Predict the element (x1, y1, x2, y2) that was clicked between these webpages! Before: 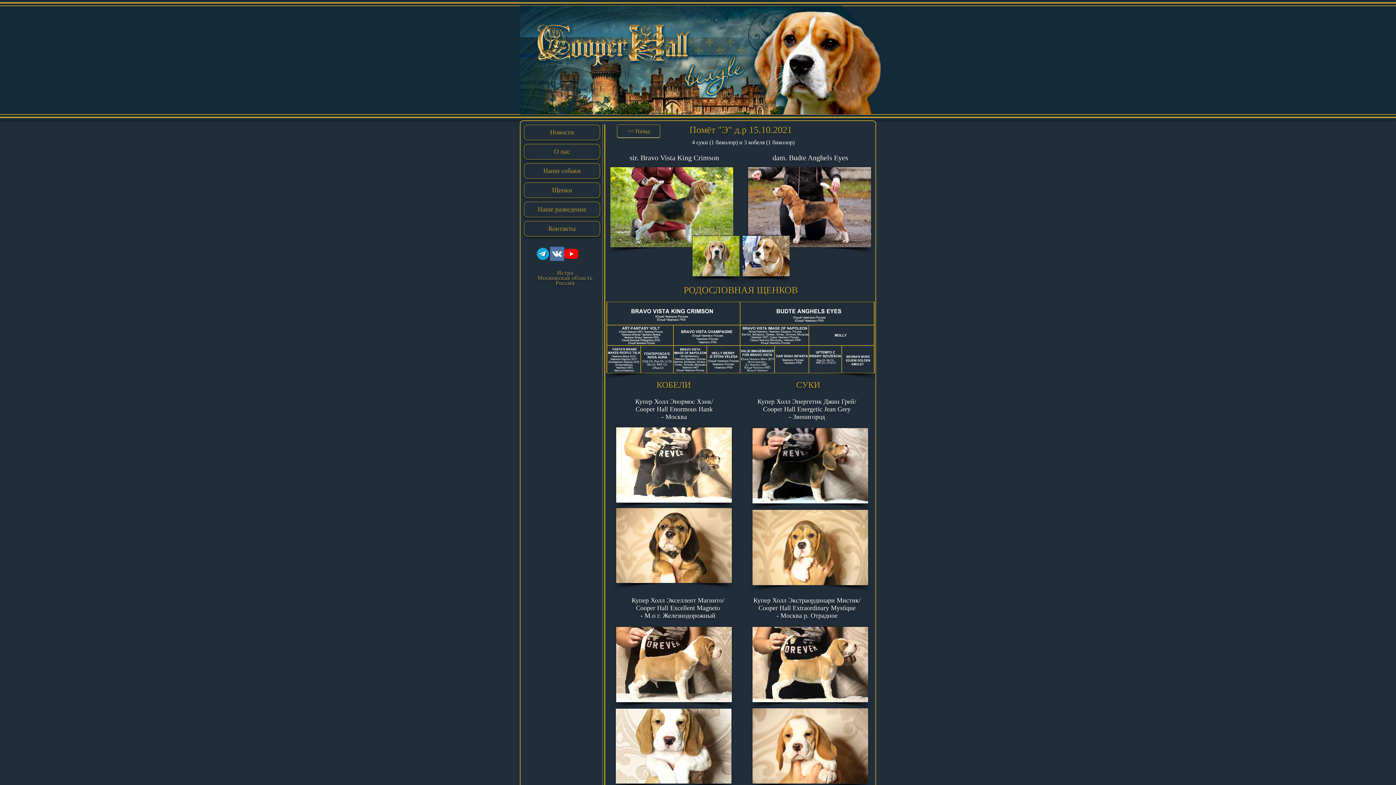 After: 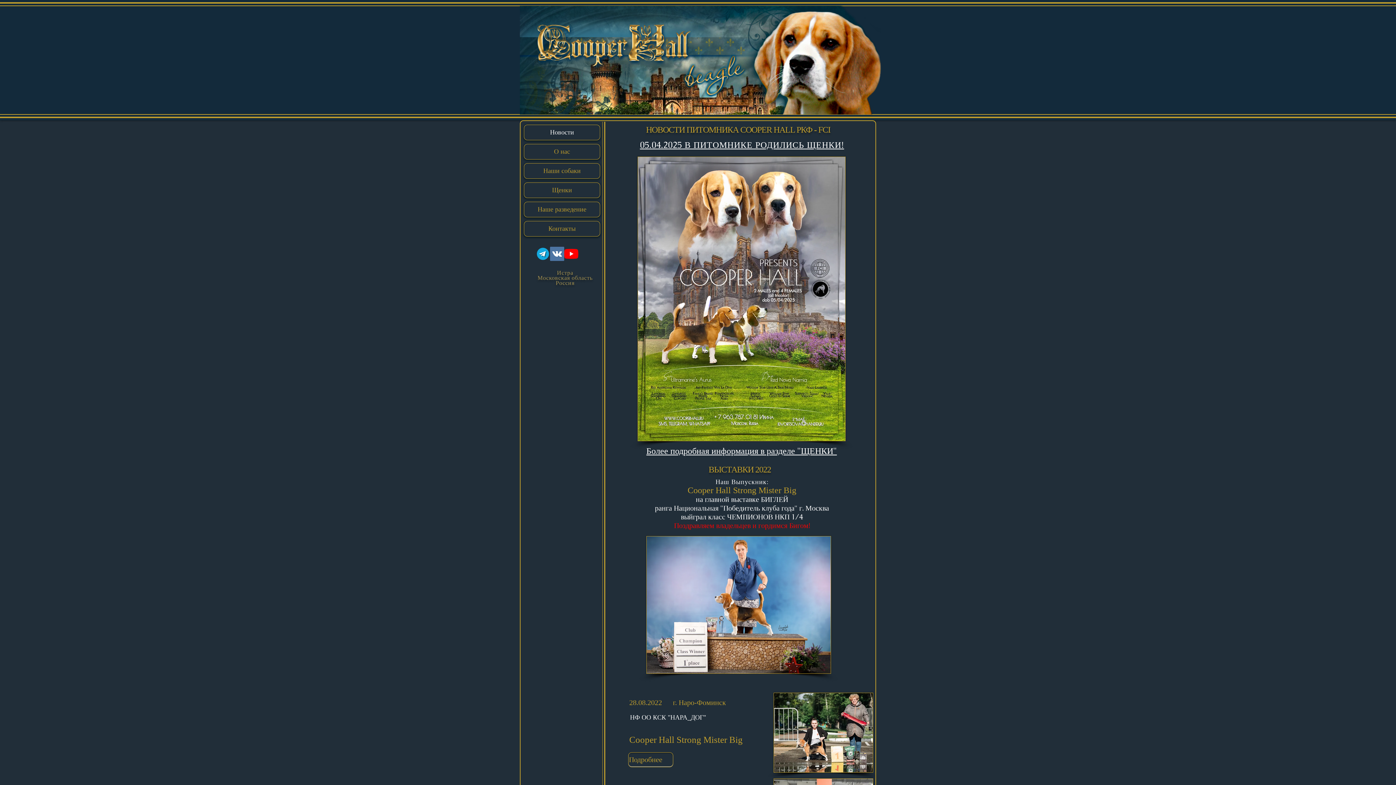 Action: label: Новости bbox: (524, 125, 600, 140)